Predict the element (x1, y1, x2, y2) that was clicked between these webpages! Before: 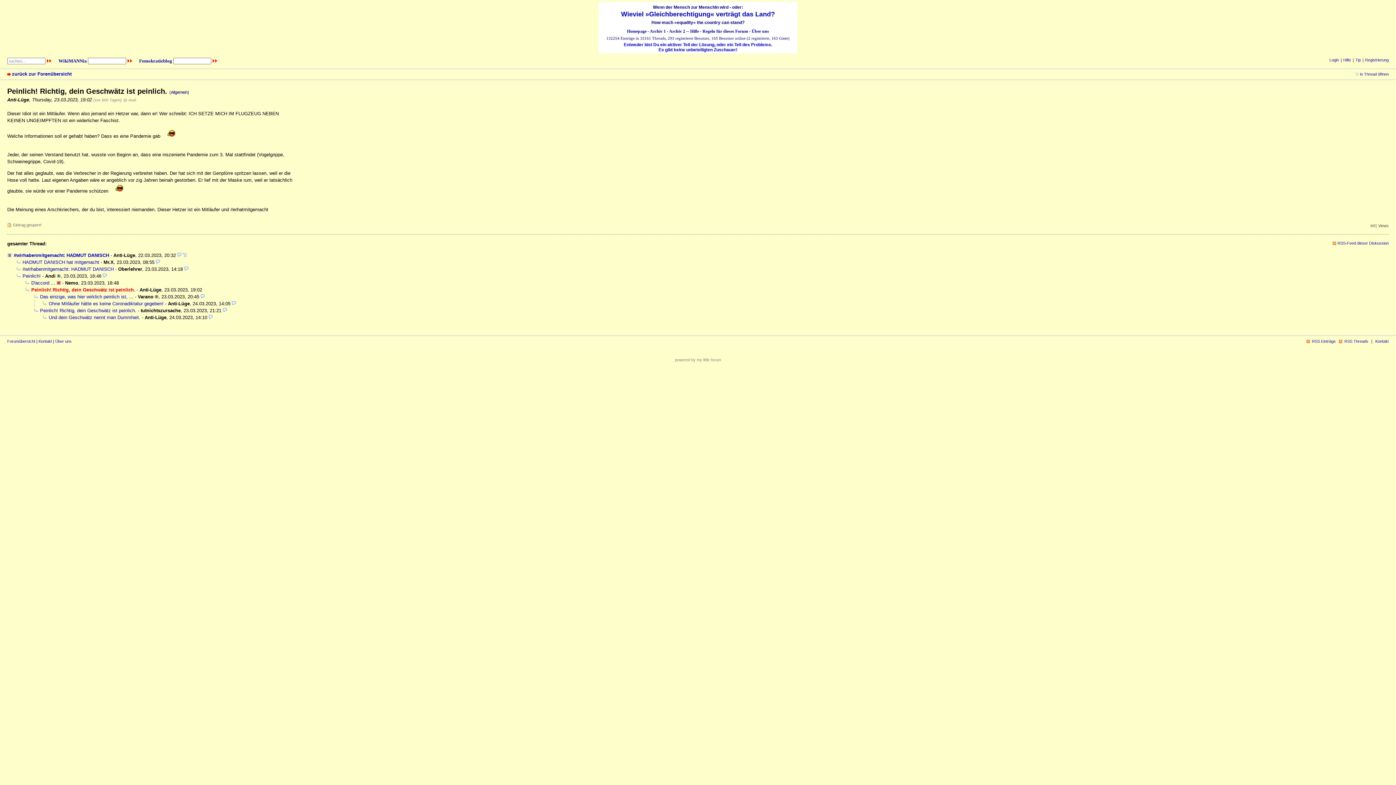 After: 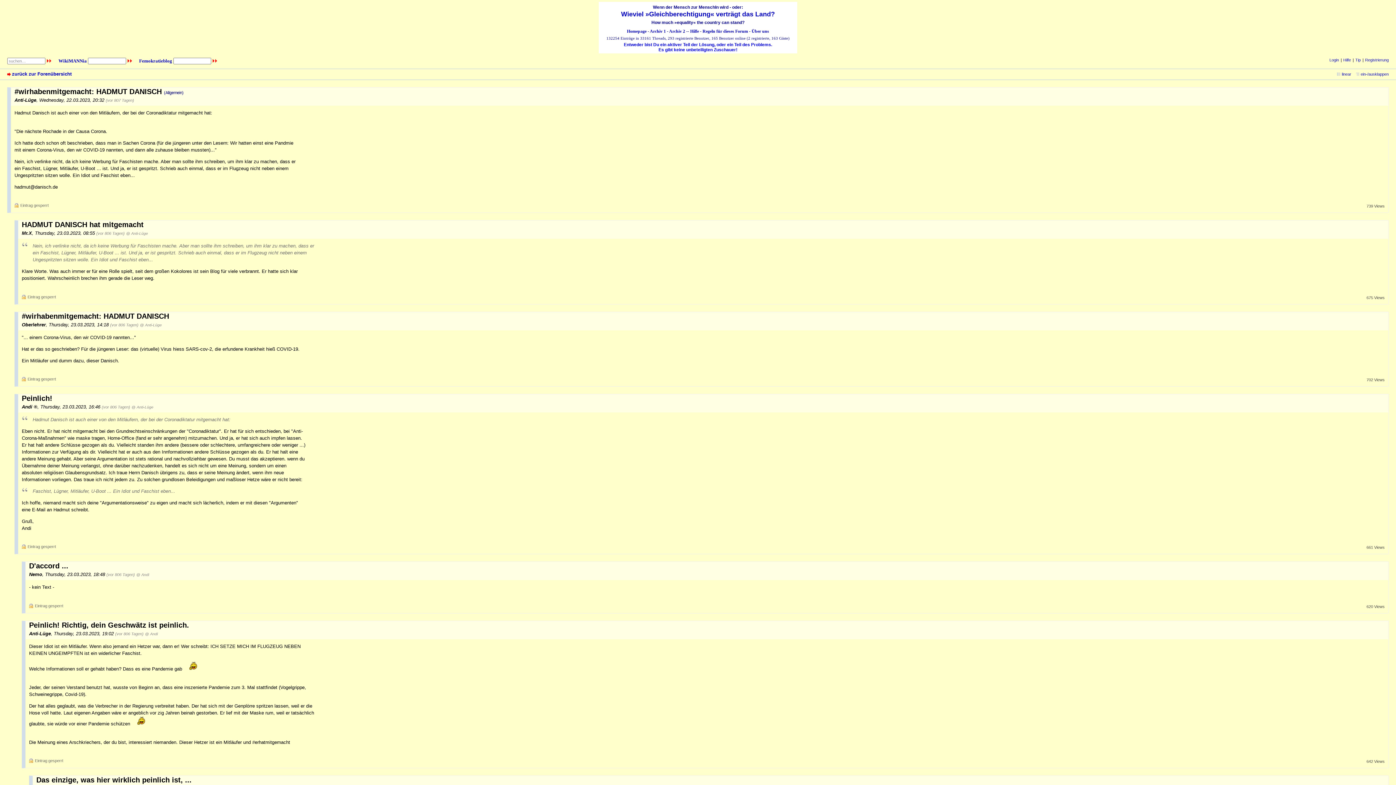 Action: bbox: (182, 252, 186, 258)